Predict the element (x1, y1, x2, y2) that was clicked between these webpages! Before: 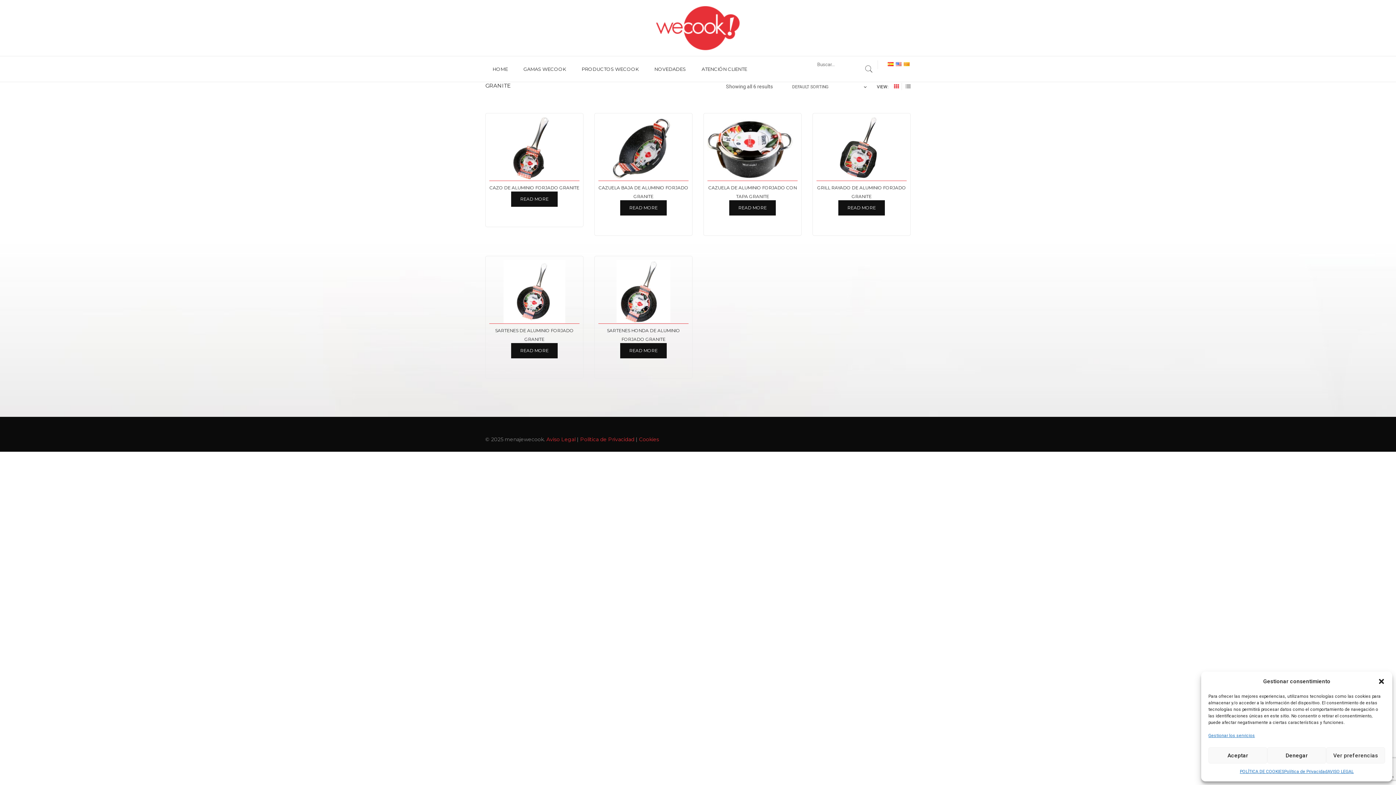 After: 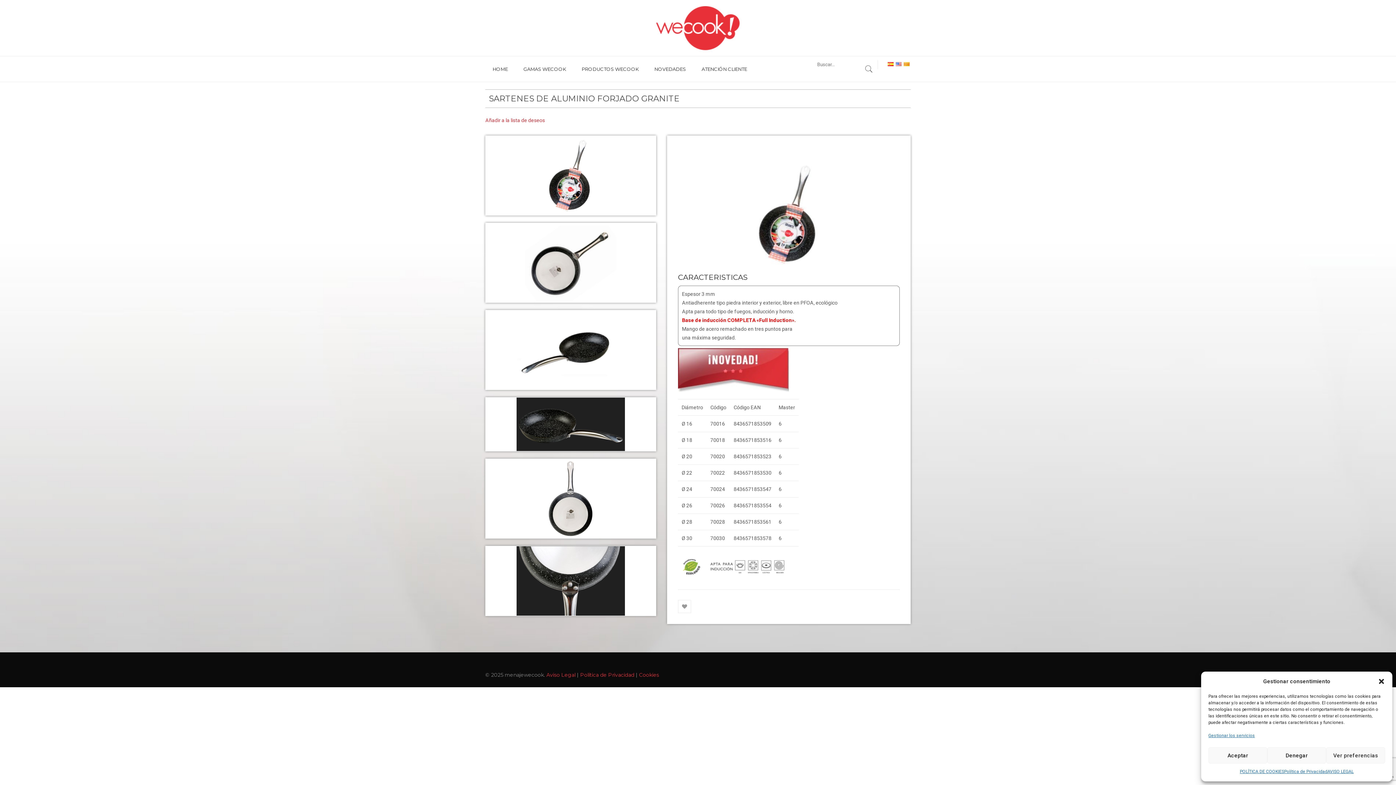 Action: label: Read more about “Sartenes de aluminio forjado GRANITE” bbox: (511, 343, 557, 358)